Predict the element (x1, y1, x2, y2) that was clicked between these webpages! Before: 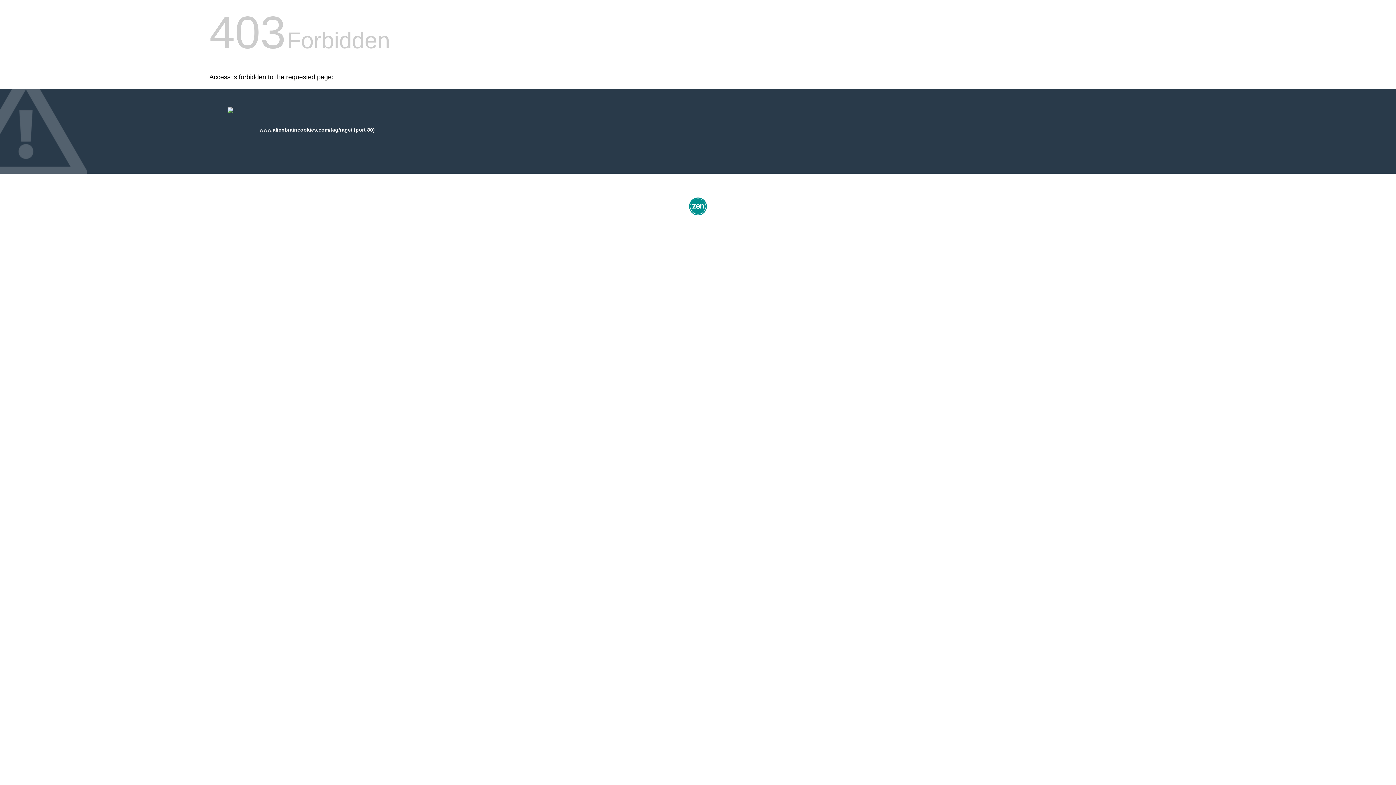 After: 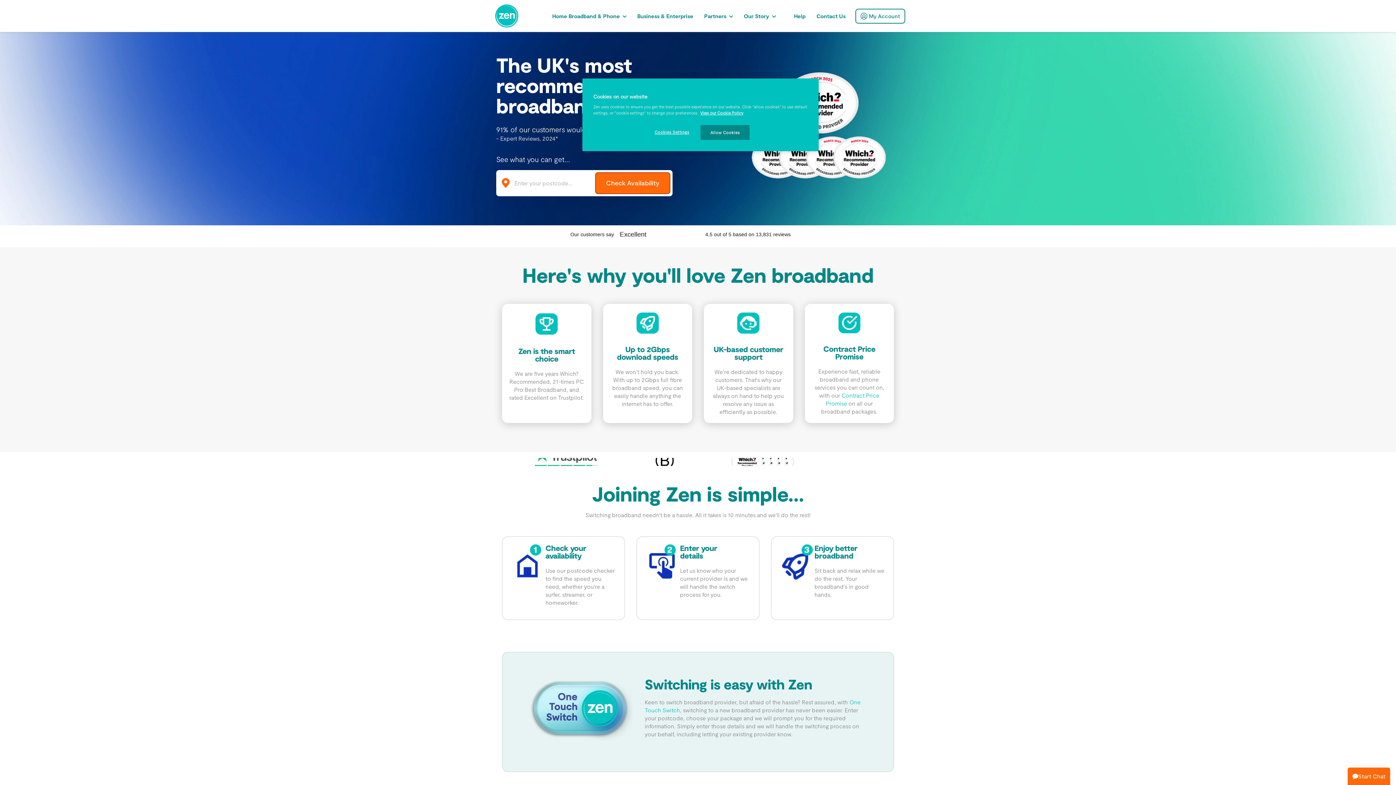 Action: bbox: (687, 212, 709, 218)